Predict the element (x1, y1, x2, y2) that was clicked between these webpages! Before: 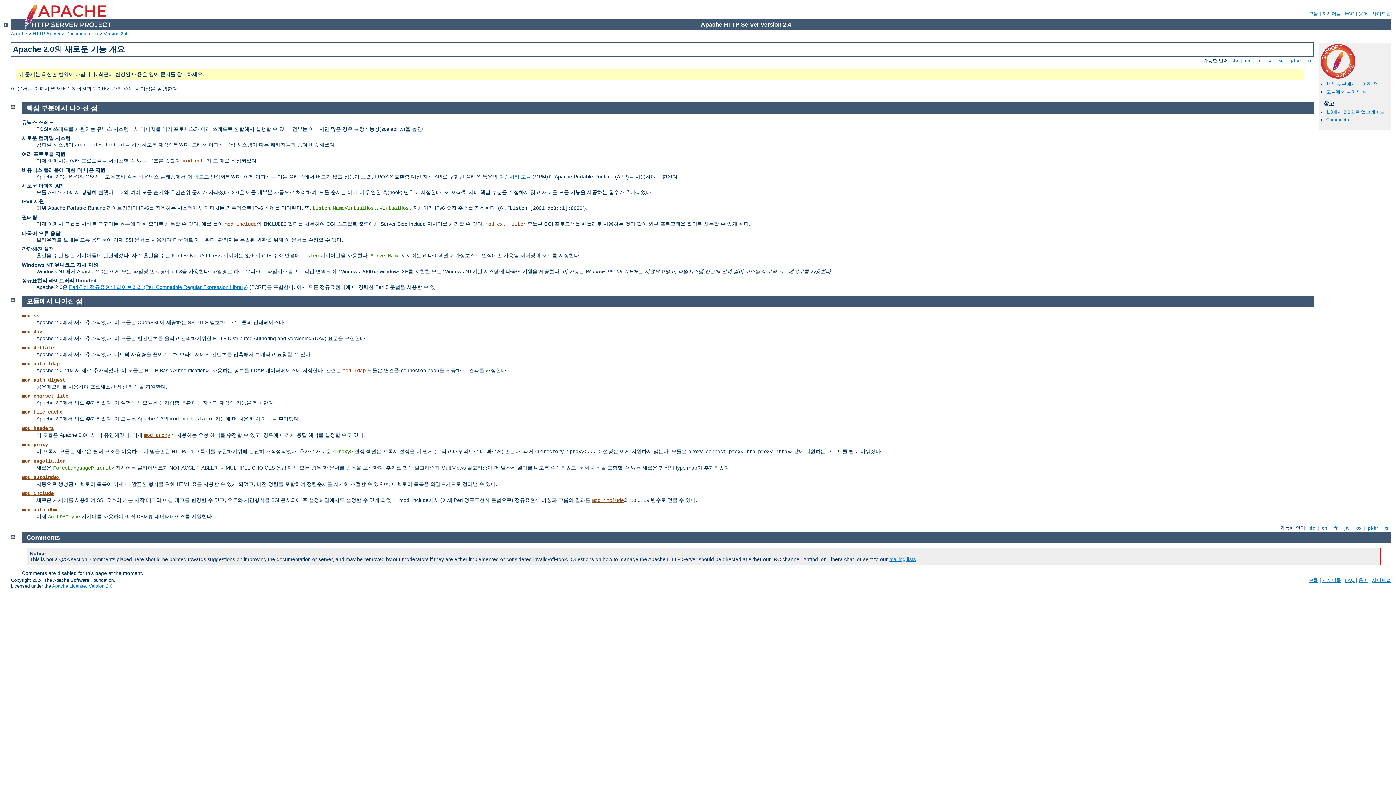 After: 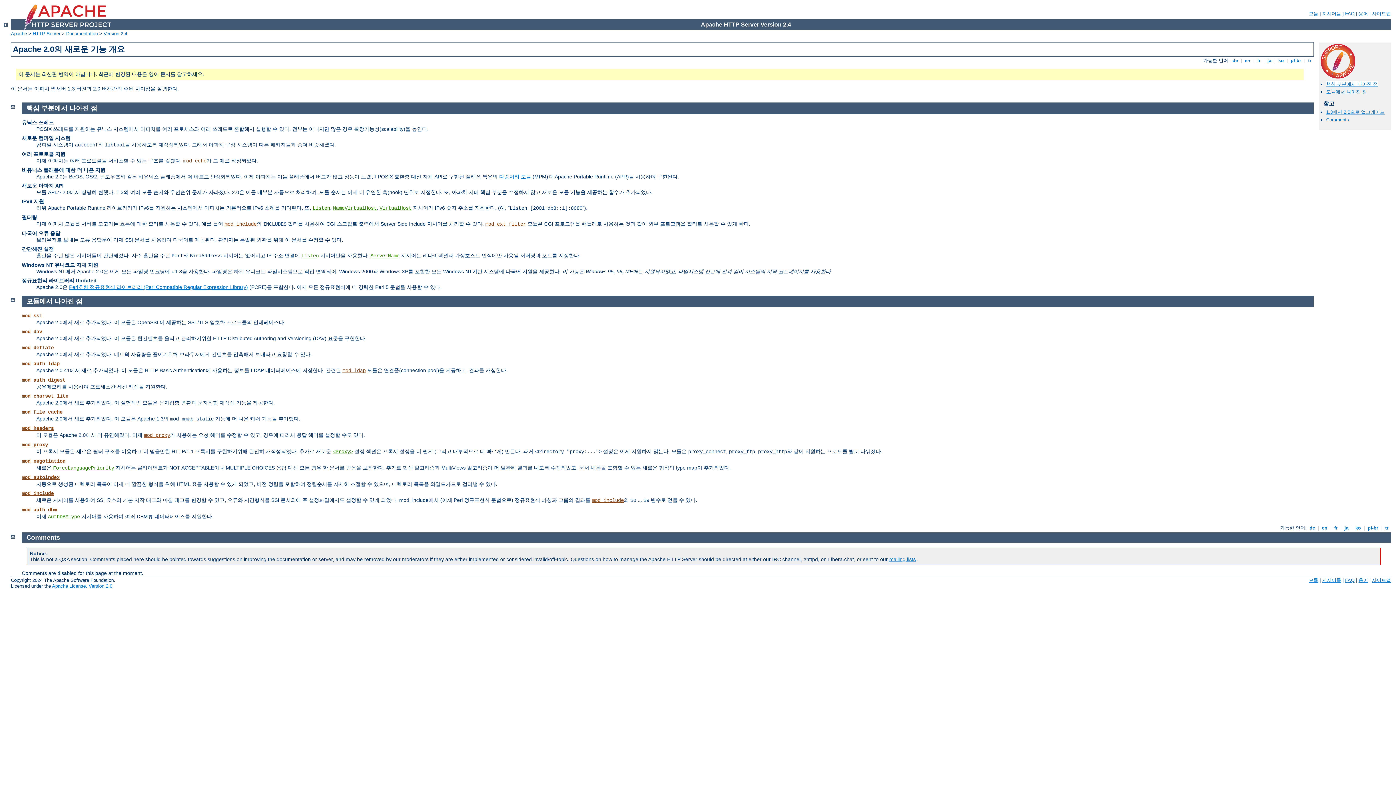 Action: label: 핵심 부분에서 나아진 점 bbox: (1326, 81, 1378, 86)